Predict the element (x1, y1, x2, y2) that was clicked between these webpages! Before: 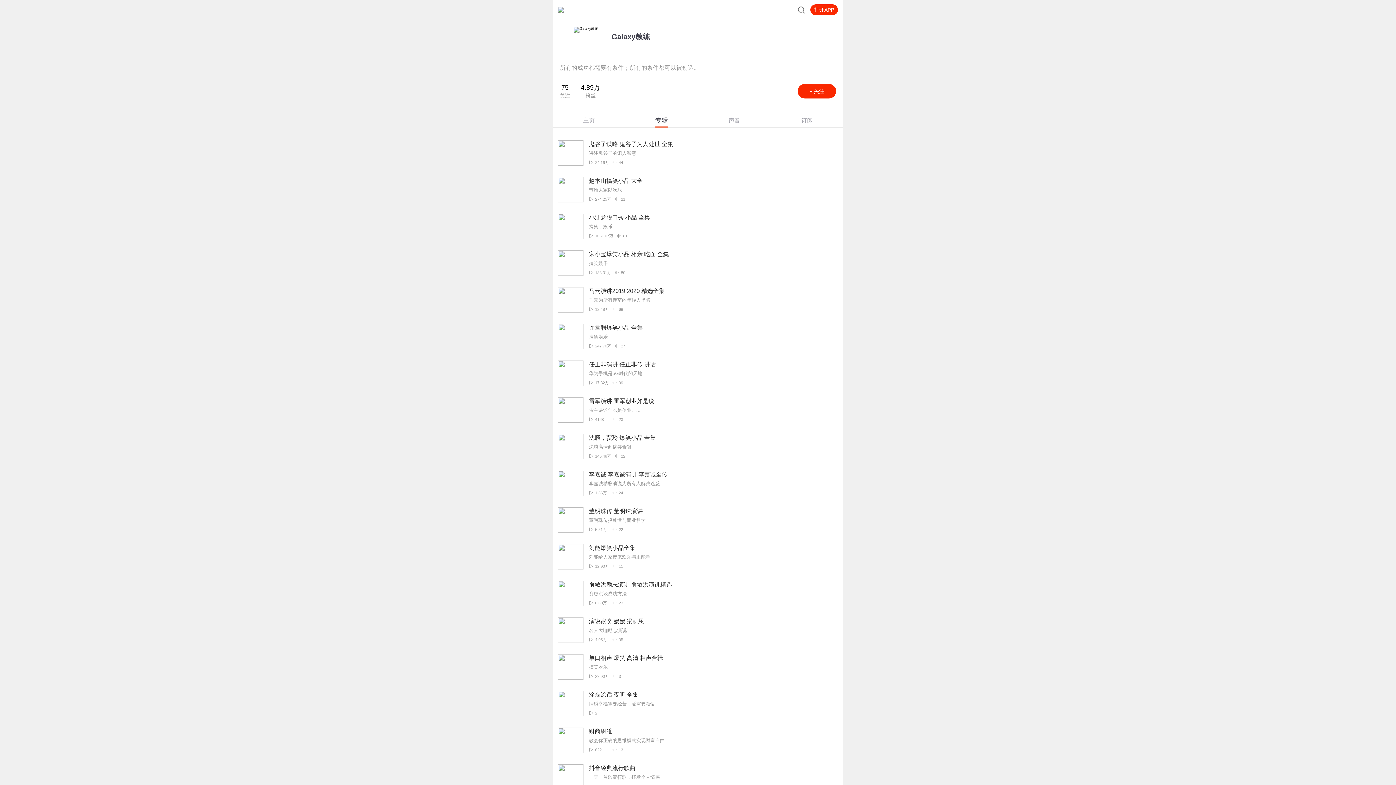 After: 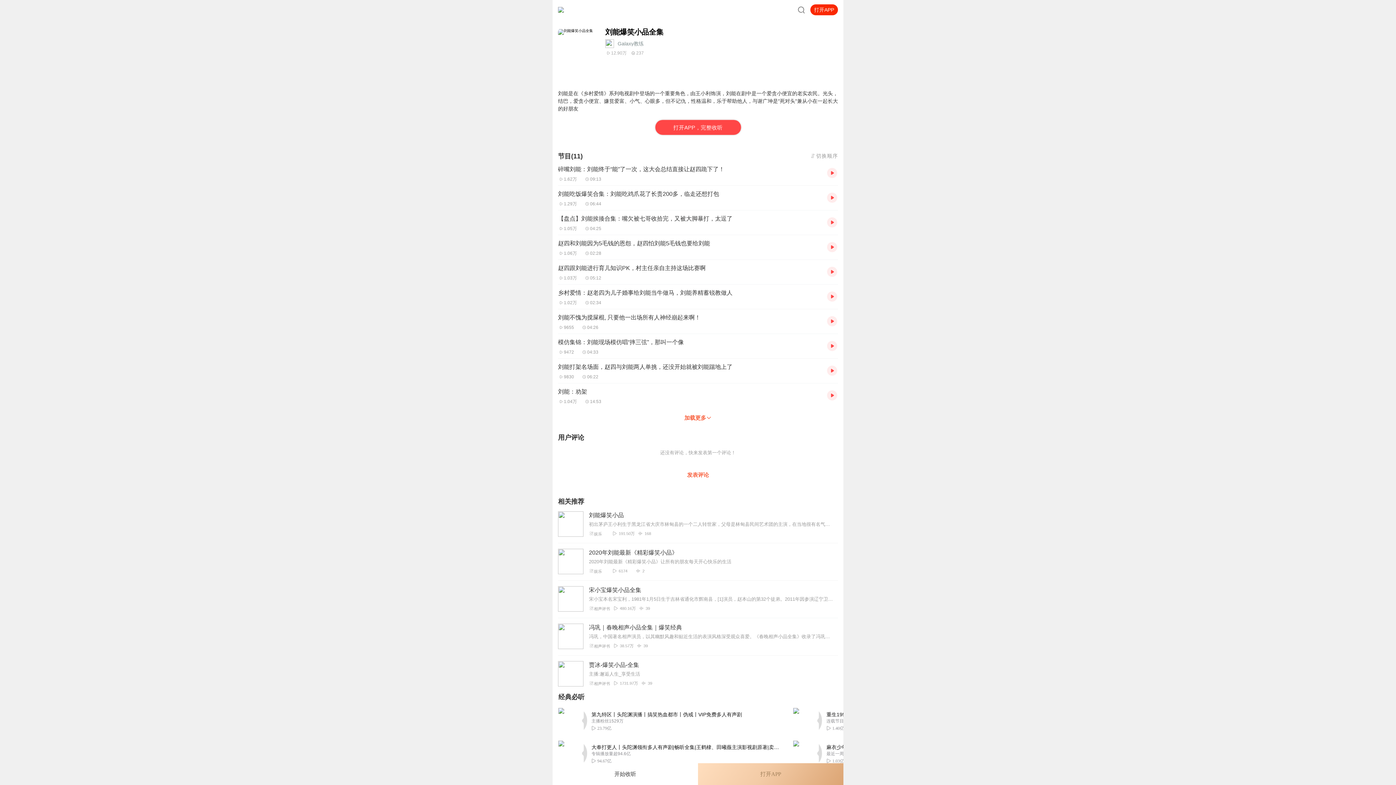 Action: label: 刘能爆笑小品全集 

刘能给大家带来欢乐与正能量

  12.90万  11 bbox: (558, 538, 838, 575)